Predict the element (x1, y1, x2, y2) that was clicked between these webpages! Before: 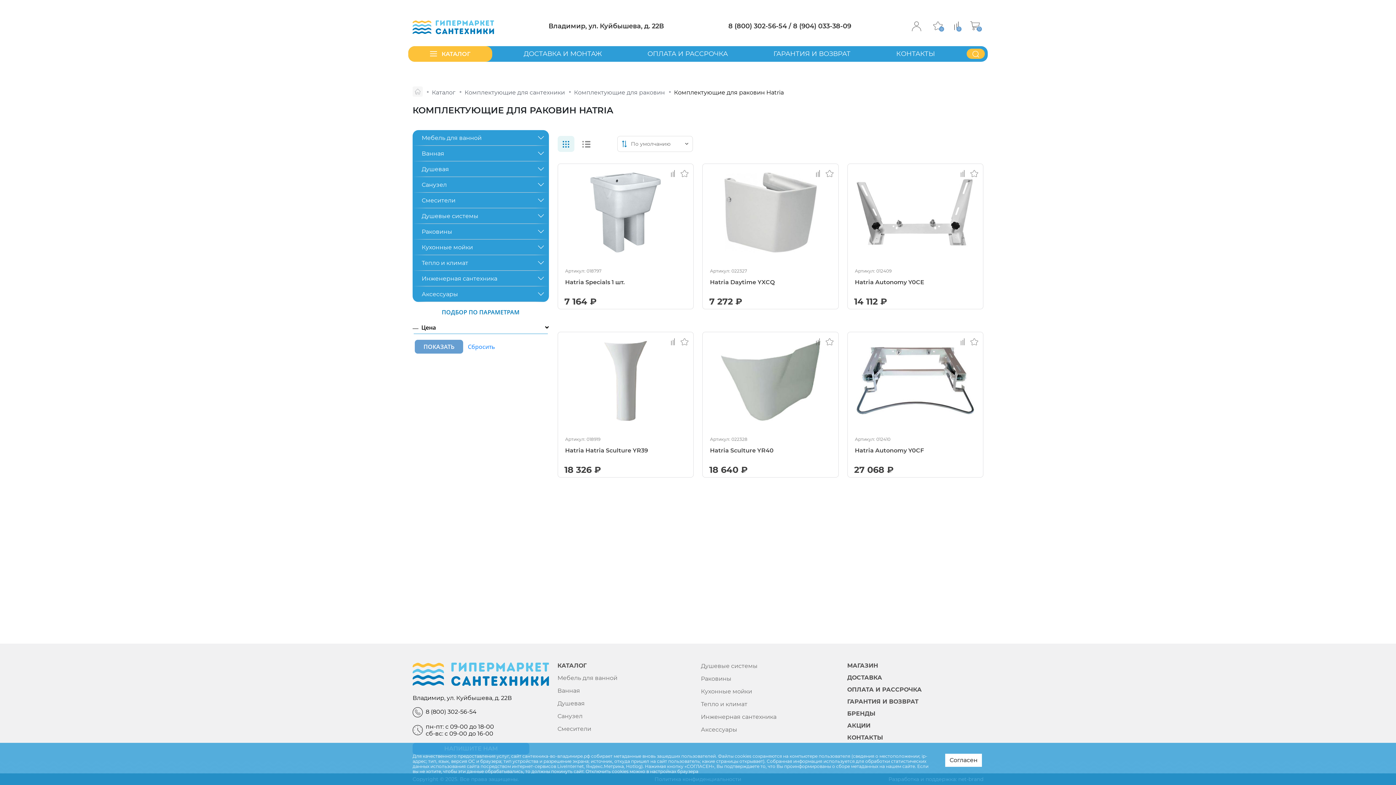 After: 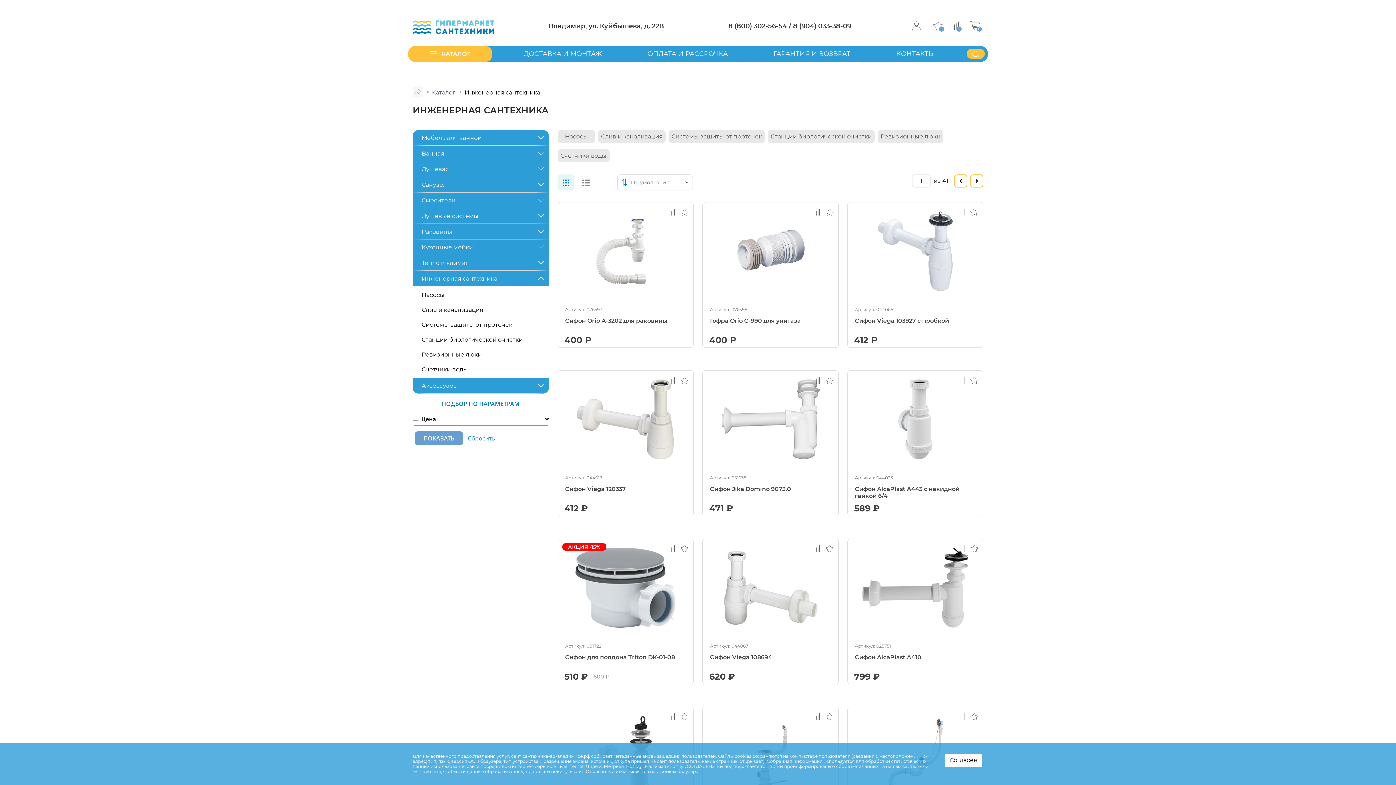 Action: bbox: (701, 713, 838, 720) label: Инженерная сантехника